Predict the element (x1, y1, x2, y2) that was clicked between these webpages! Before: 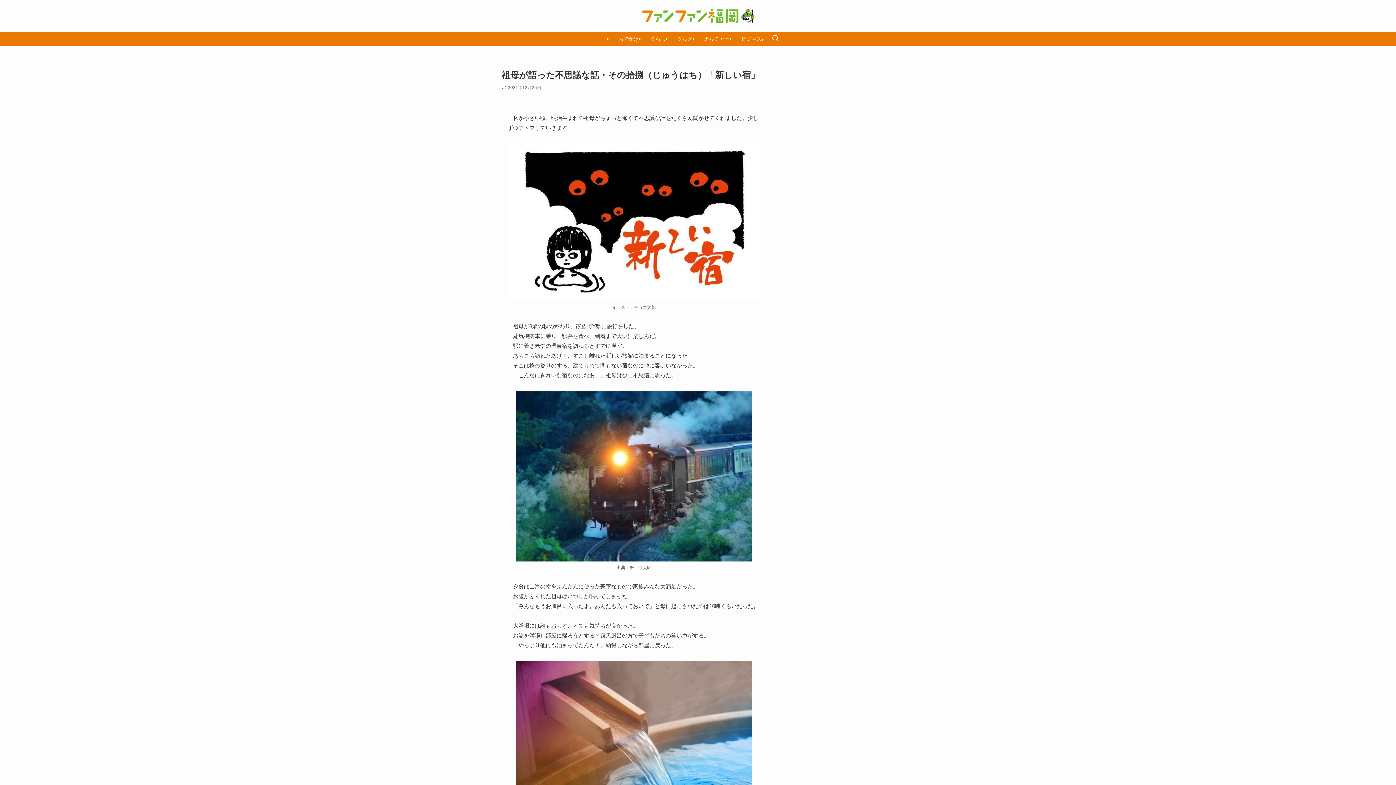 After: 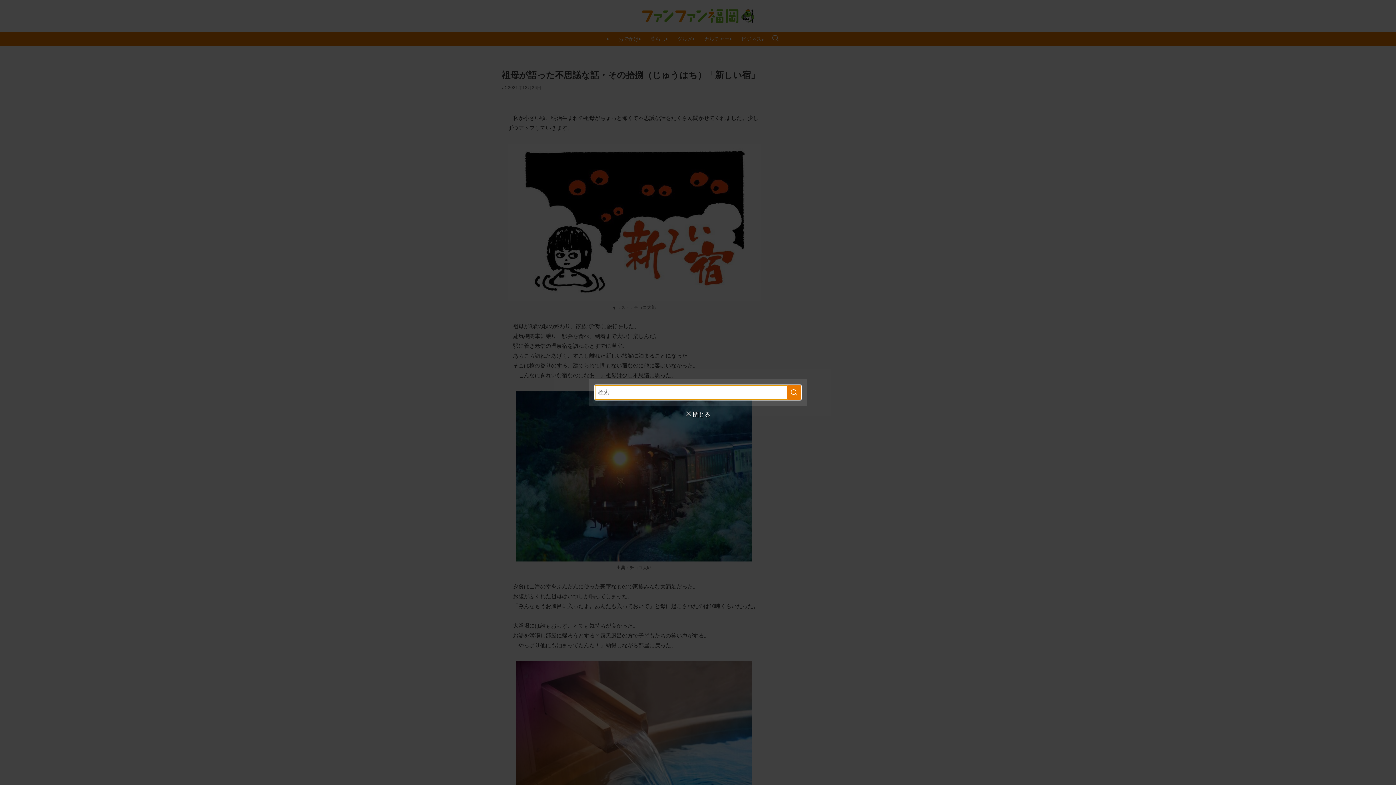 Action: bbox: (767, 32, 783, 45) label: 検索ボタン